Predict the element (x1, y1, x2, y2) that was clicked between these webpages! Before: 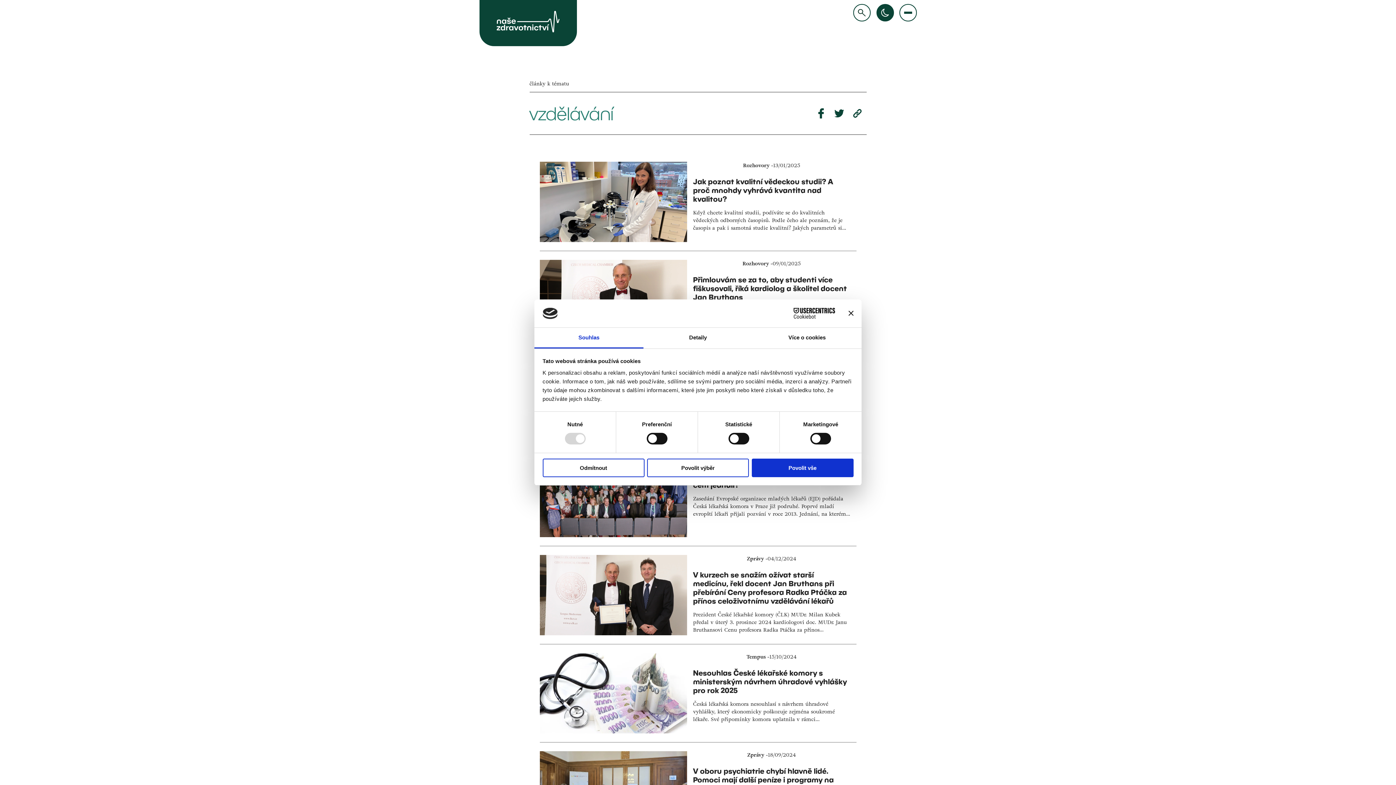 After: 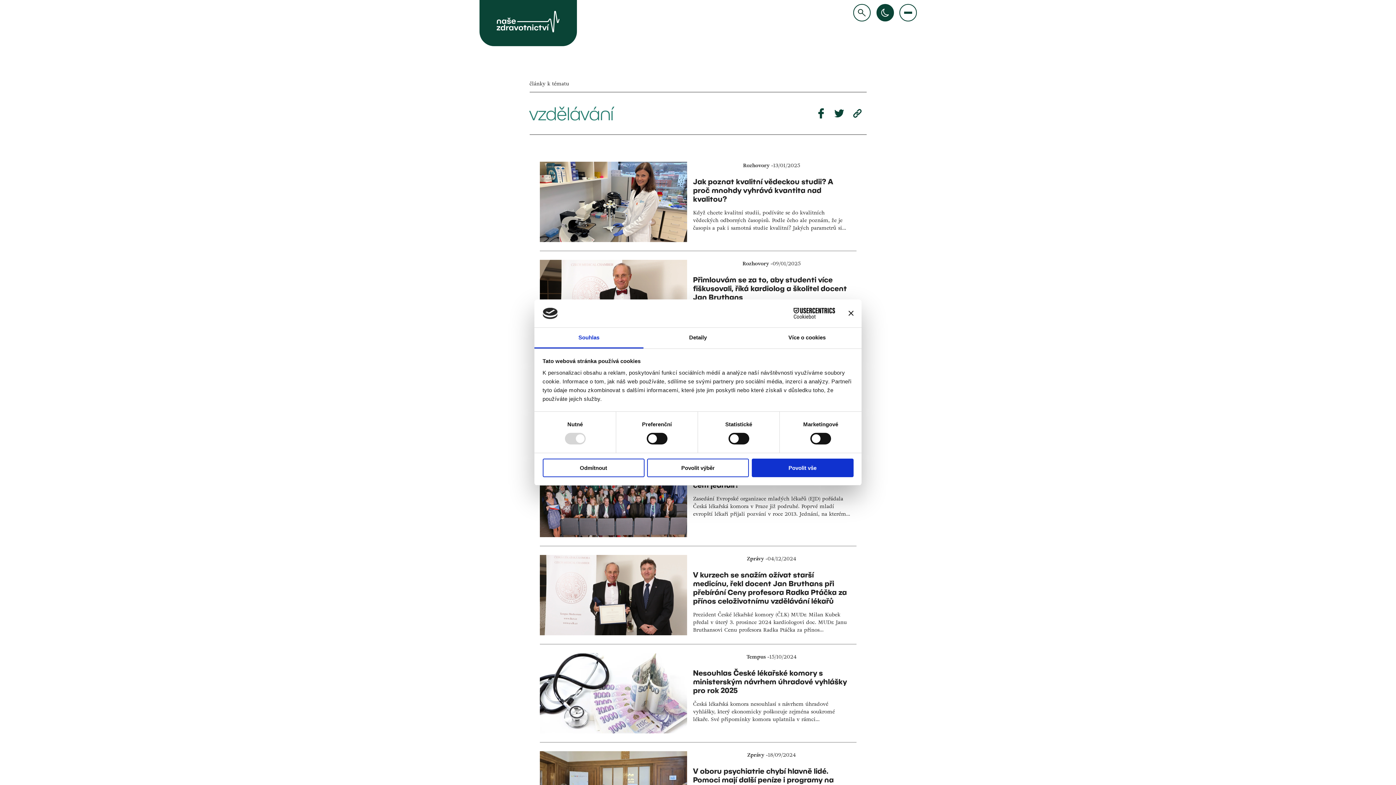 Action: label: Souhlas bbox: (534, 327, 643, 348)